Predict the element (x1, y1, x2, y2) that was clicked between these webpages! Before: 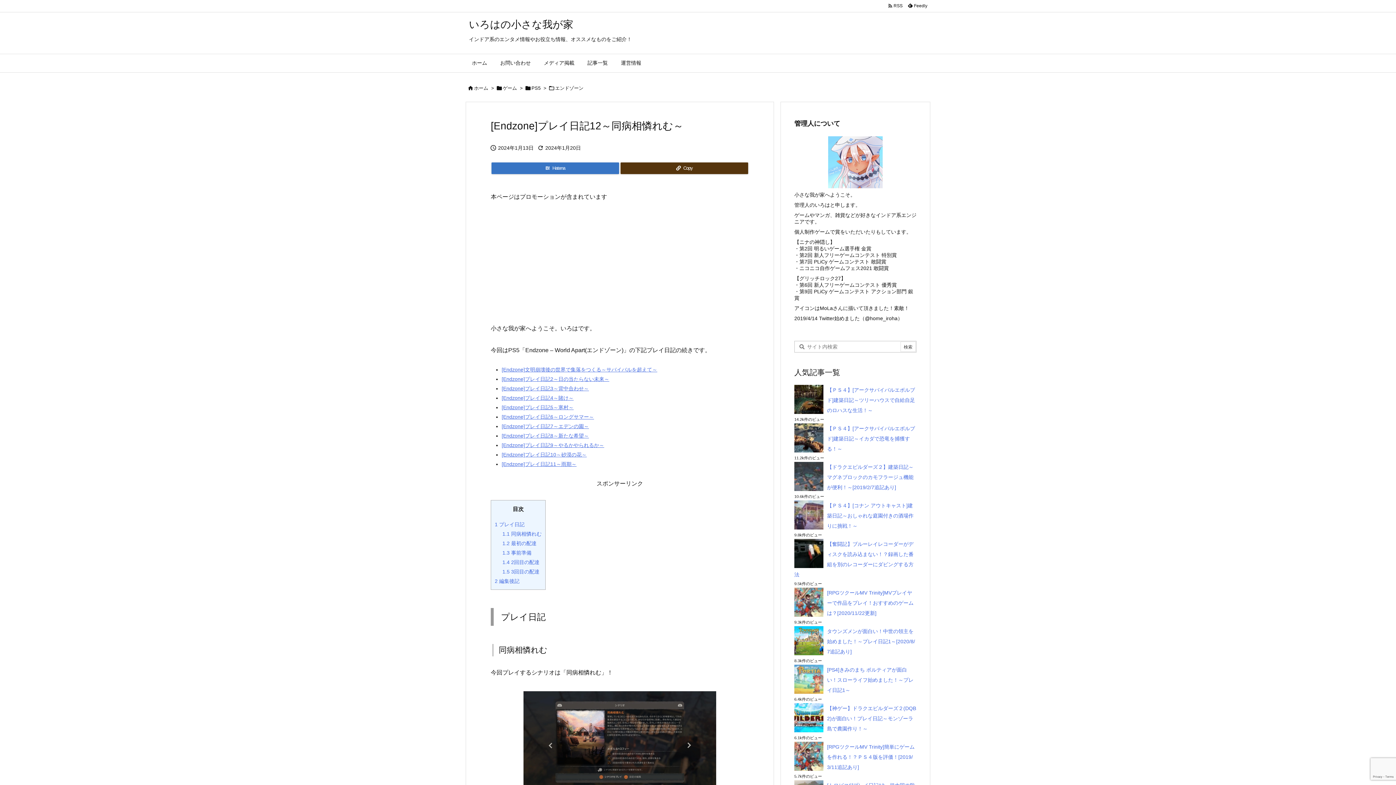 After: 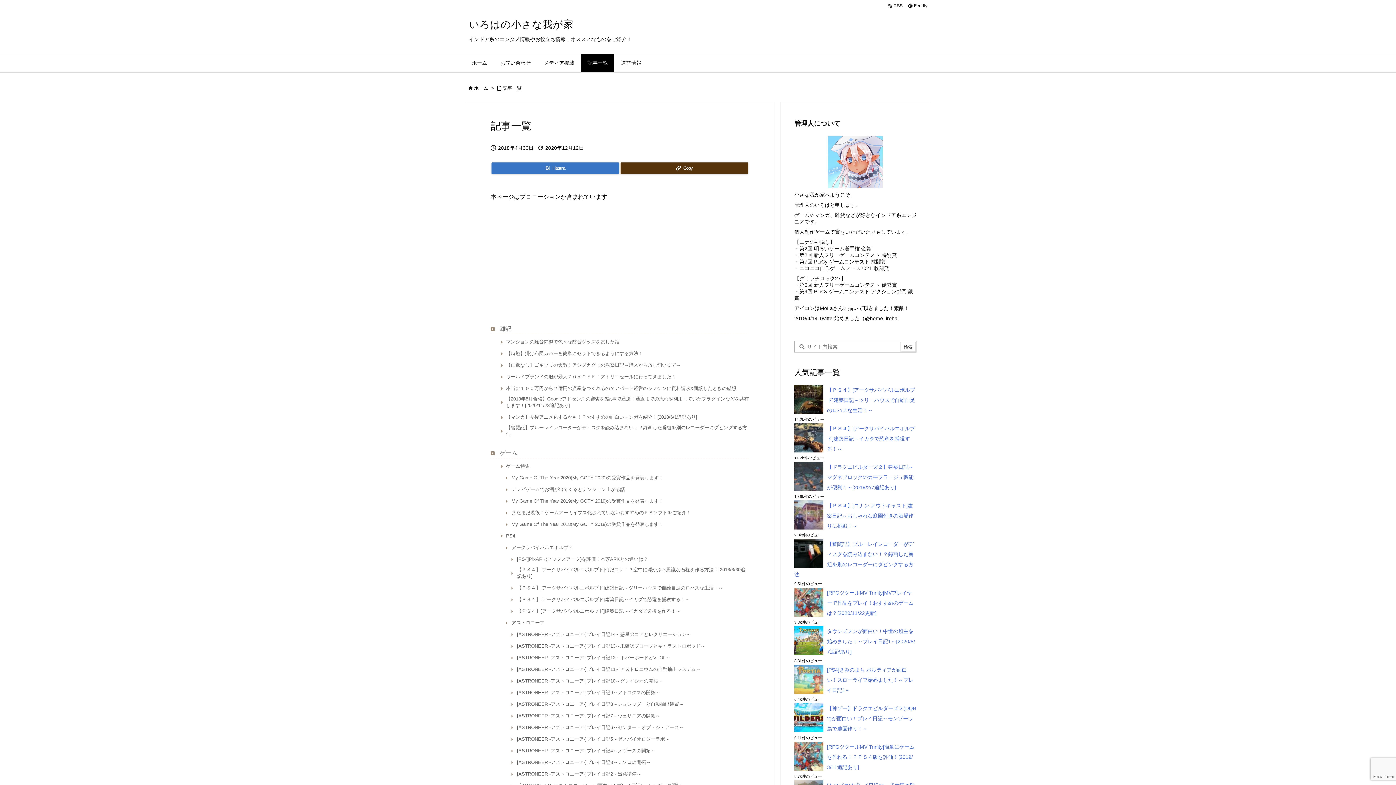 Action: label: 記事一覧 bbox: (581, 54, 614, 72)